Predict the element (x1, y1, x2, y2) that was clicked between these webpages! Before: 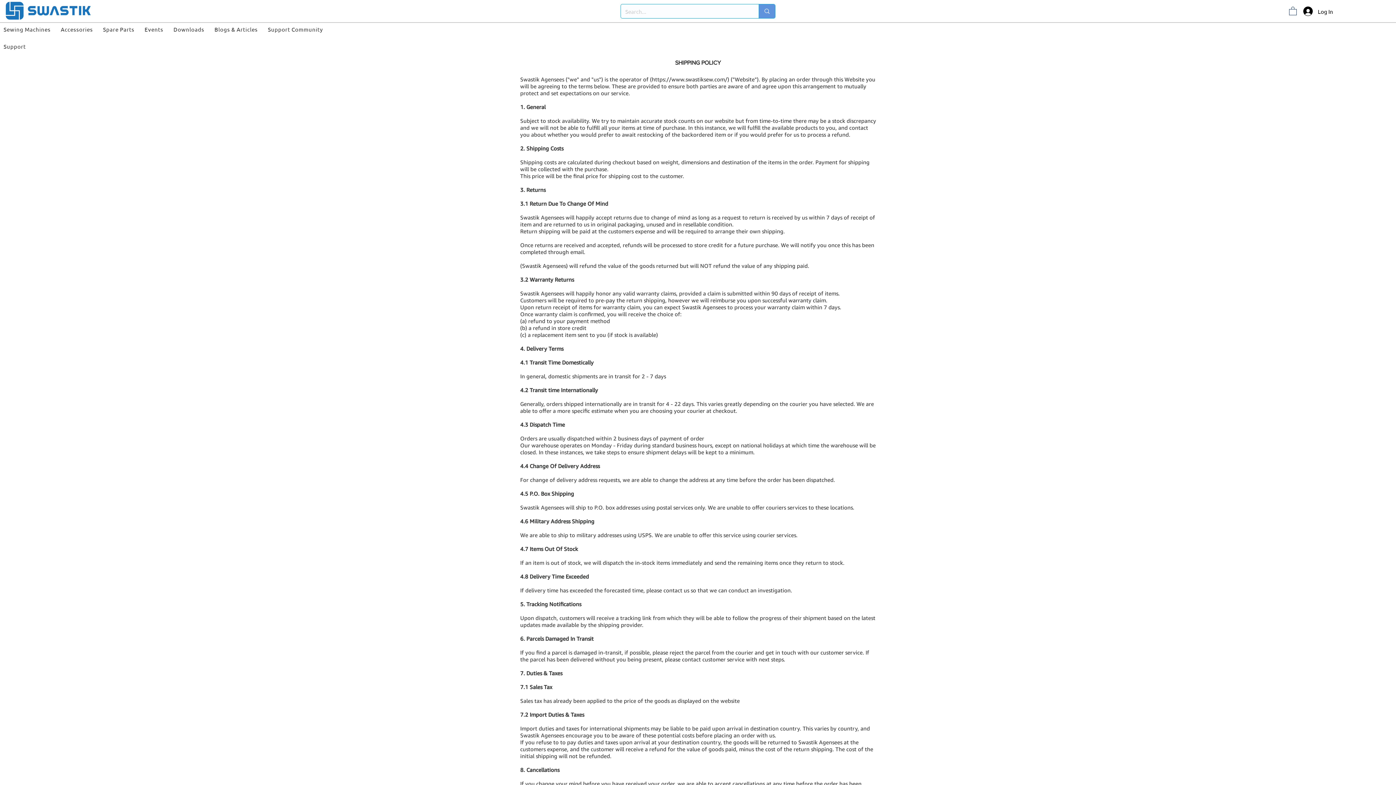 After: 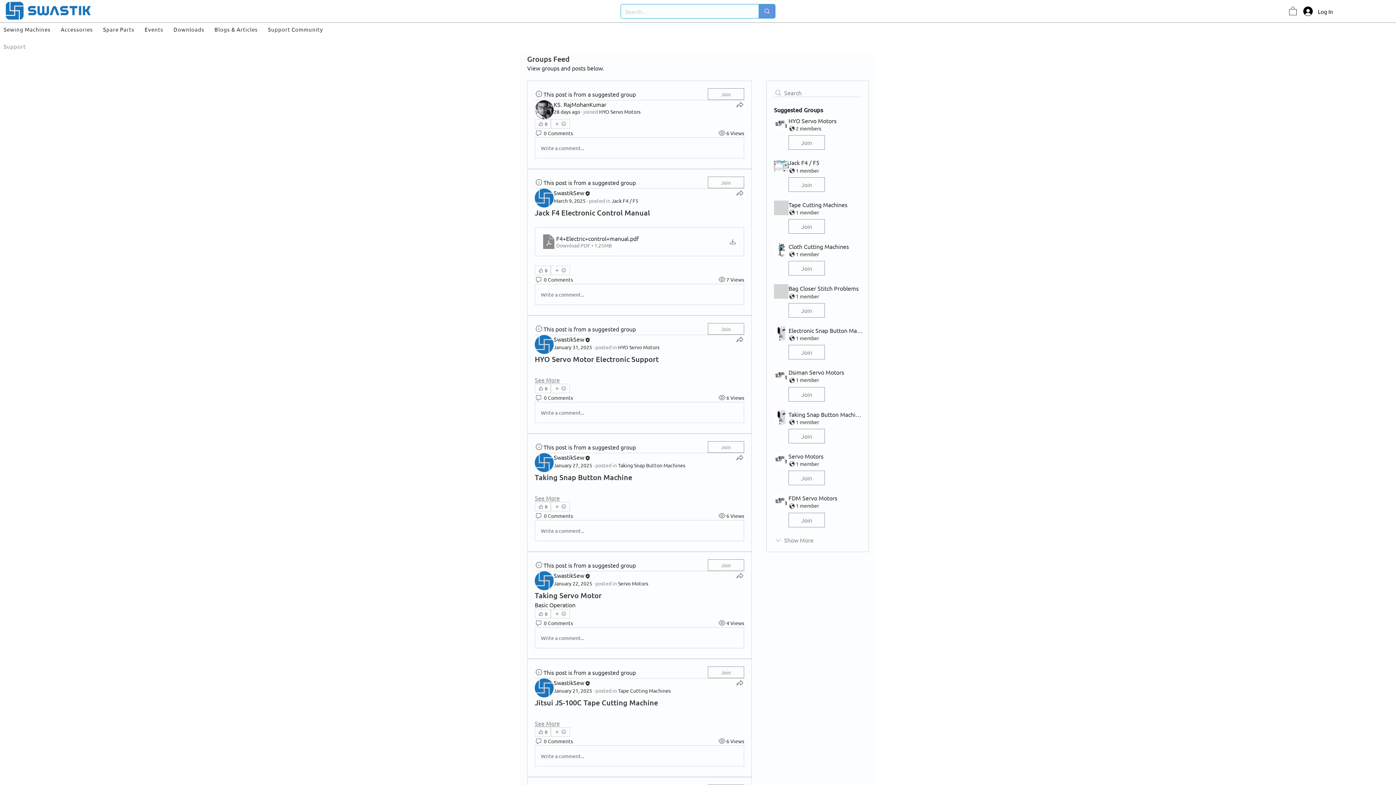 Action: label: Support bbox: (0, 39, 29, 53)